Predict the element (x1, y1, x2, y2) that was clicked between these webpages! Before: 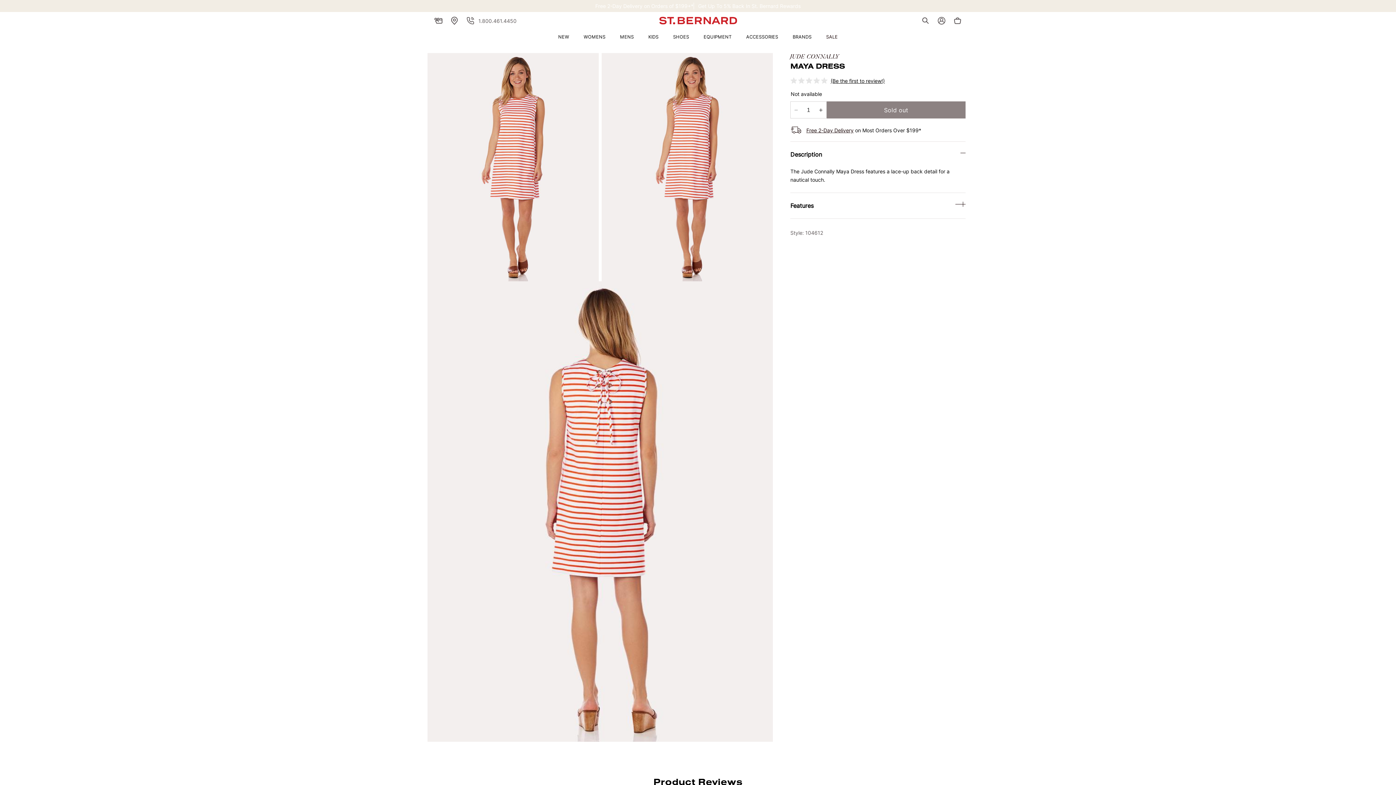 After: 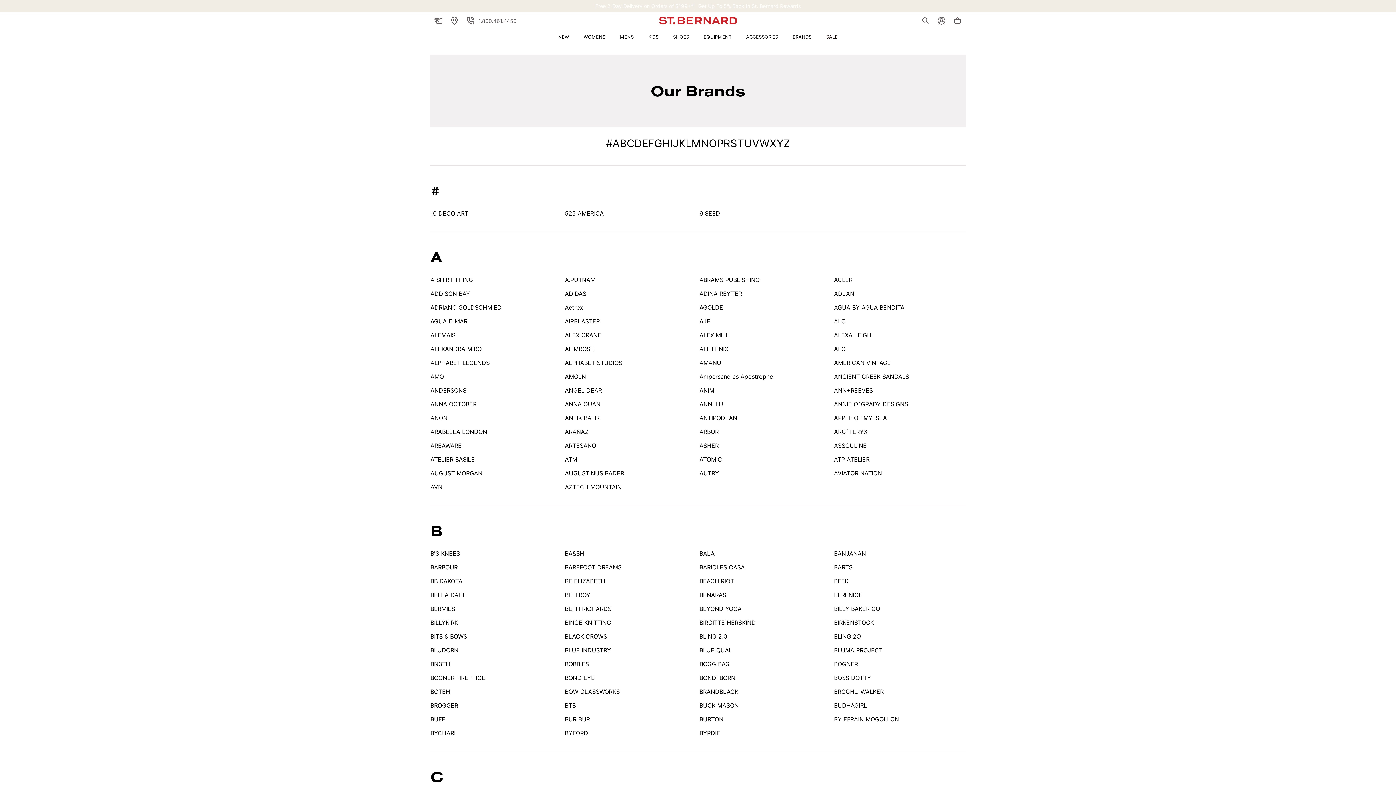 Action: label: BRANDS bbox: (785, 29, 819, 44)